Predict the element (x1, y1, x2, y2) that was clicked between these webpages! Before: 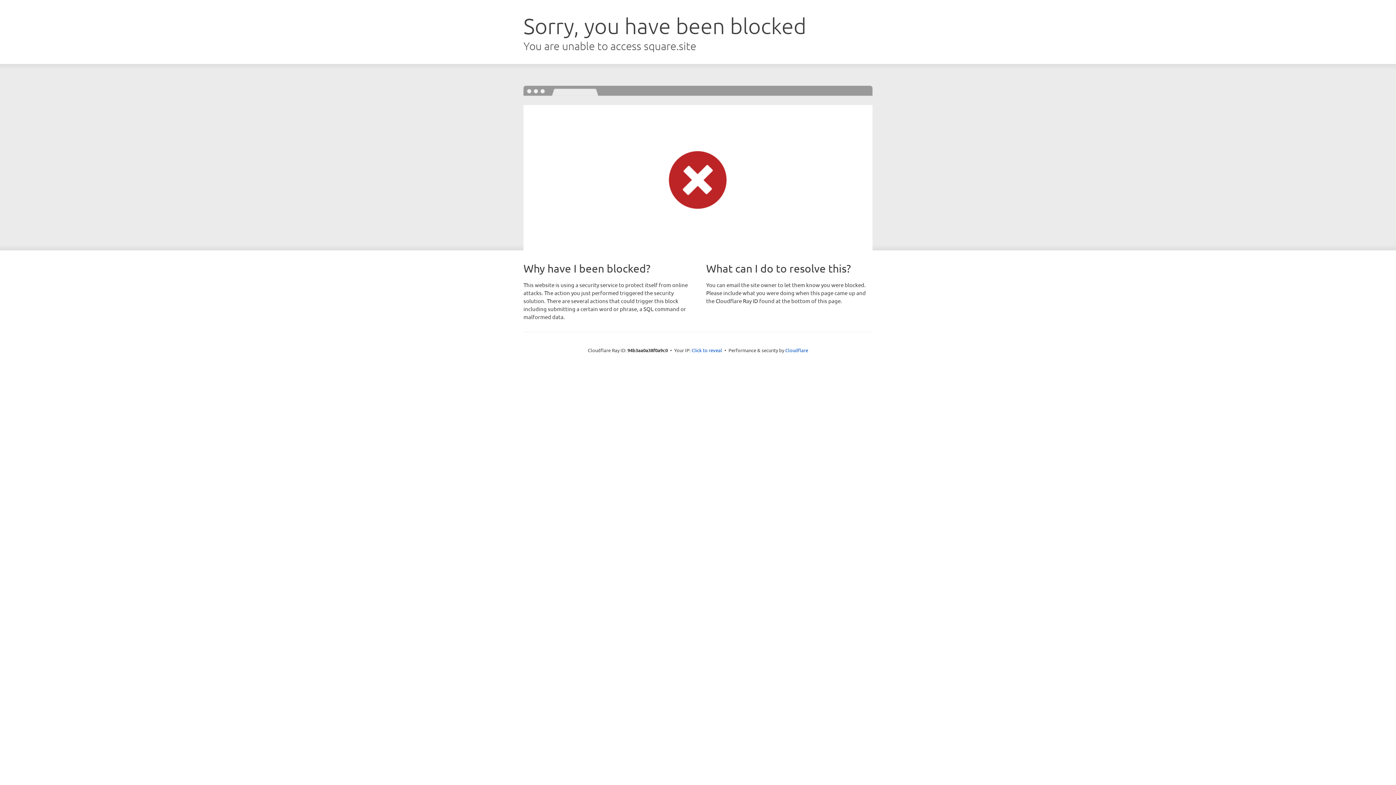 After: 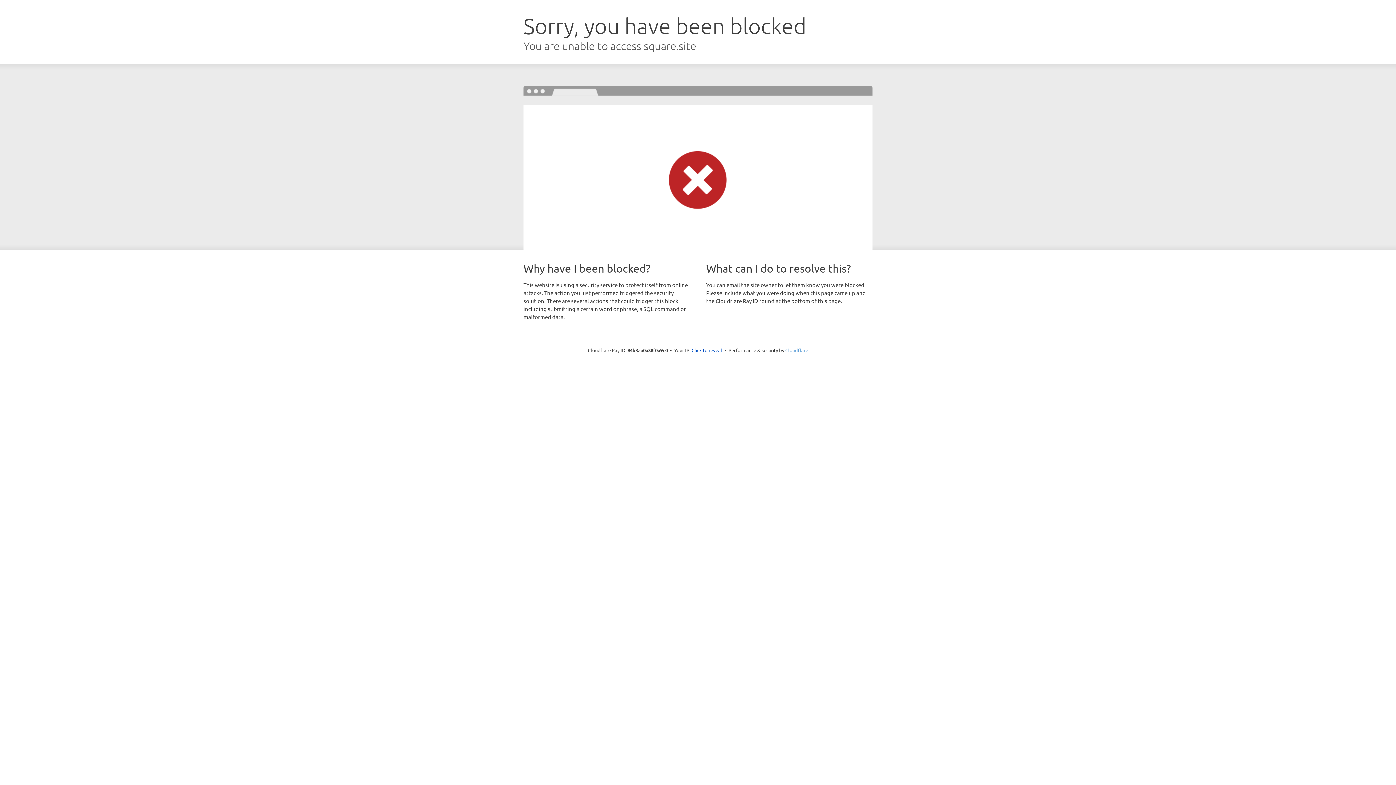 Action: label: Cloudflare bbox: (785, 347, 808, 353)